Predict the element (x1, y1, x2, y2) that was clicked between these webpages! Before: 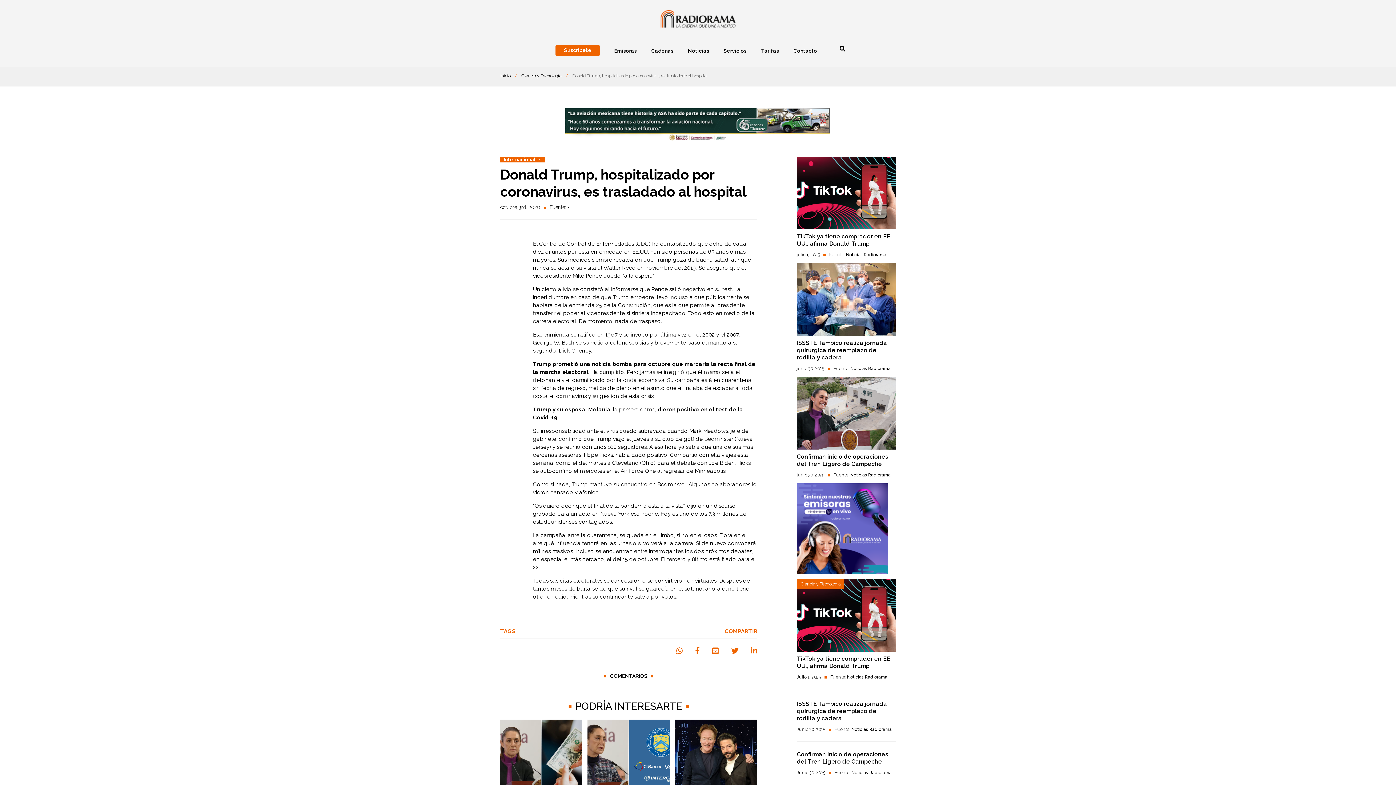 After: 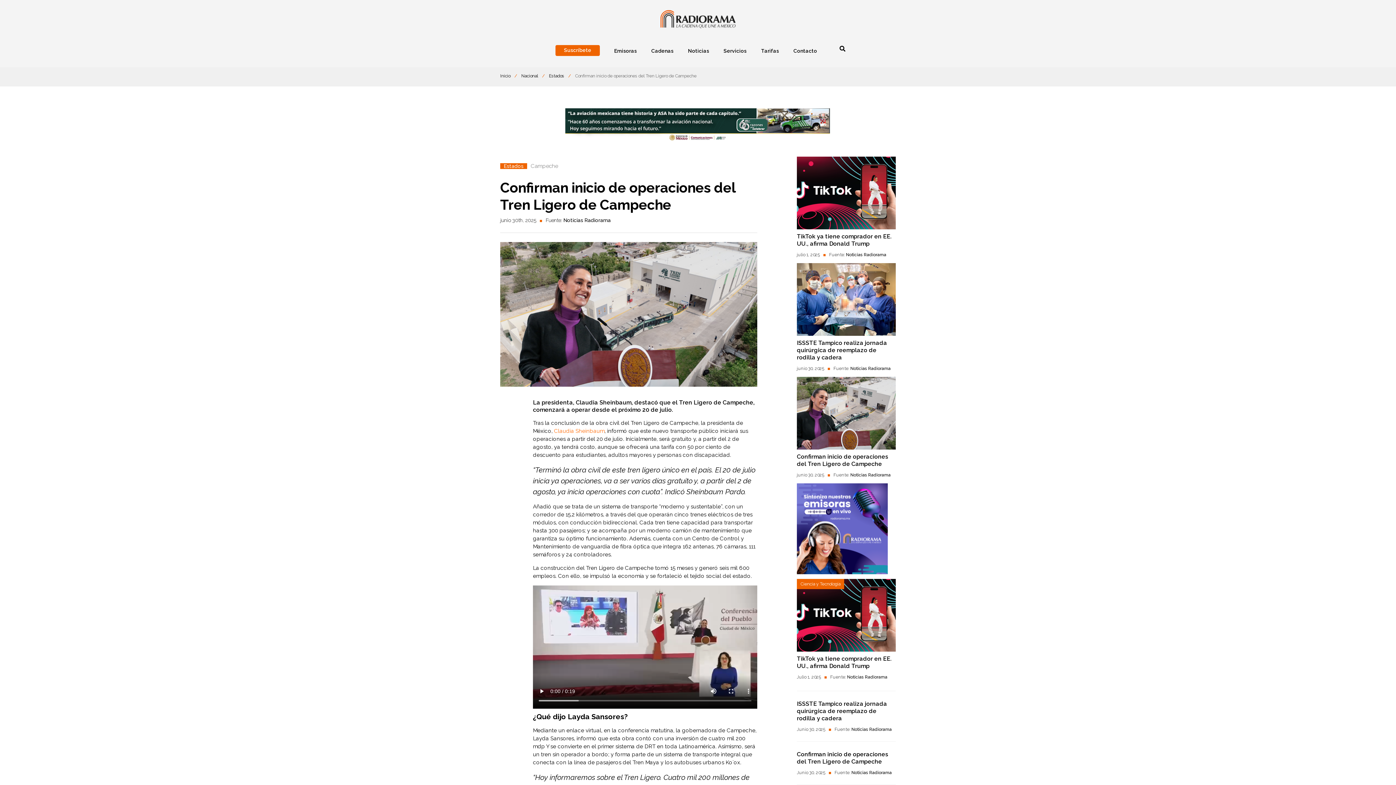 Action: label: Confirman inicio de operaciones del Tren Ligero de Campeche bbox: (797, 453, 888, 467)